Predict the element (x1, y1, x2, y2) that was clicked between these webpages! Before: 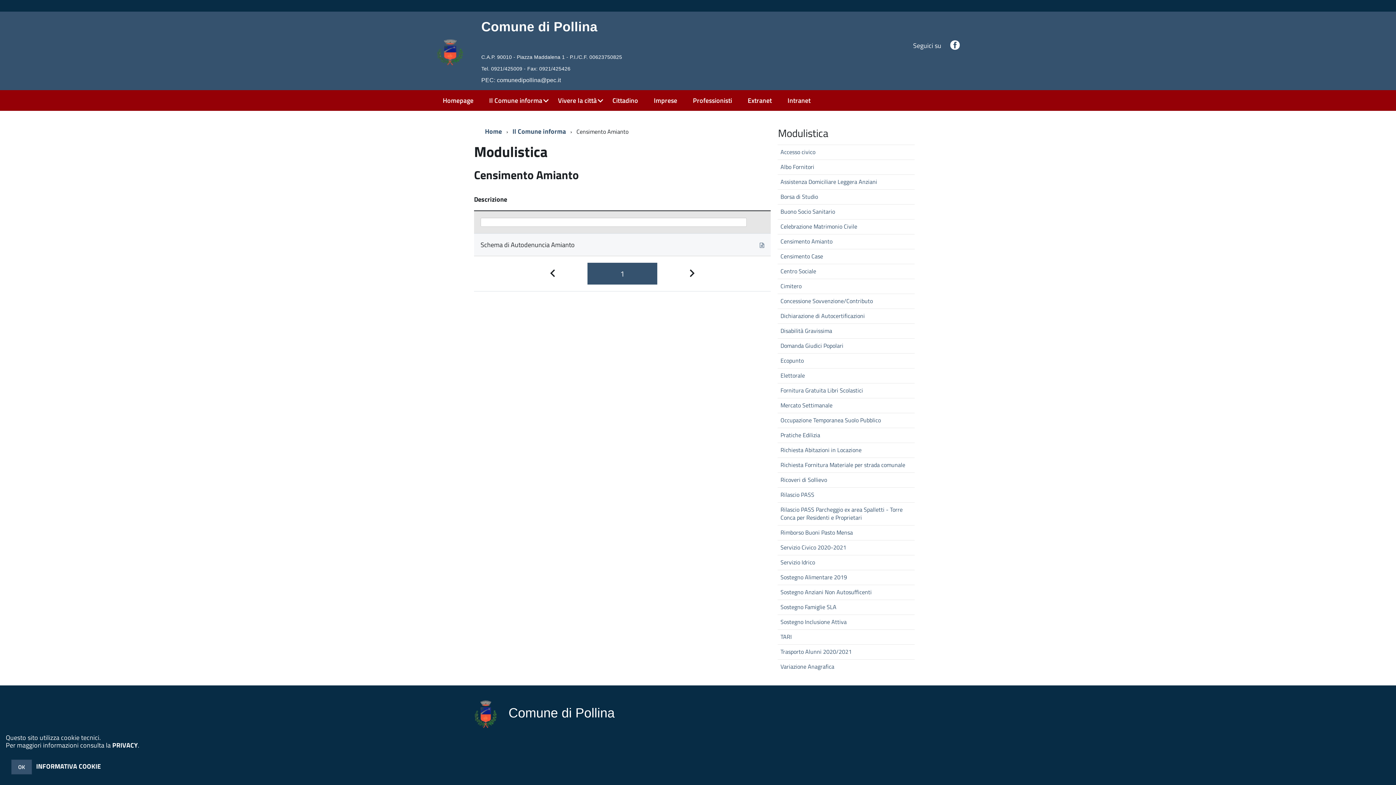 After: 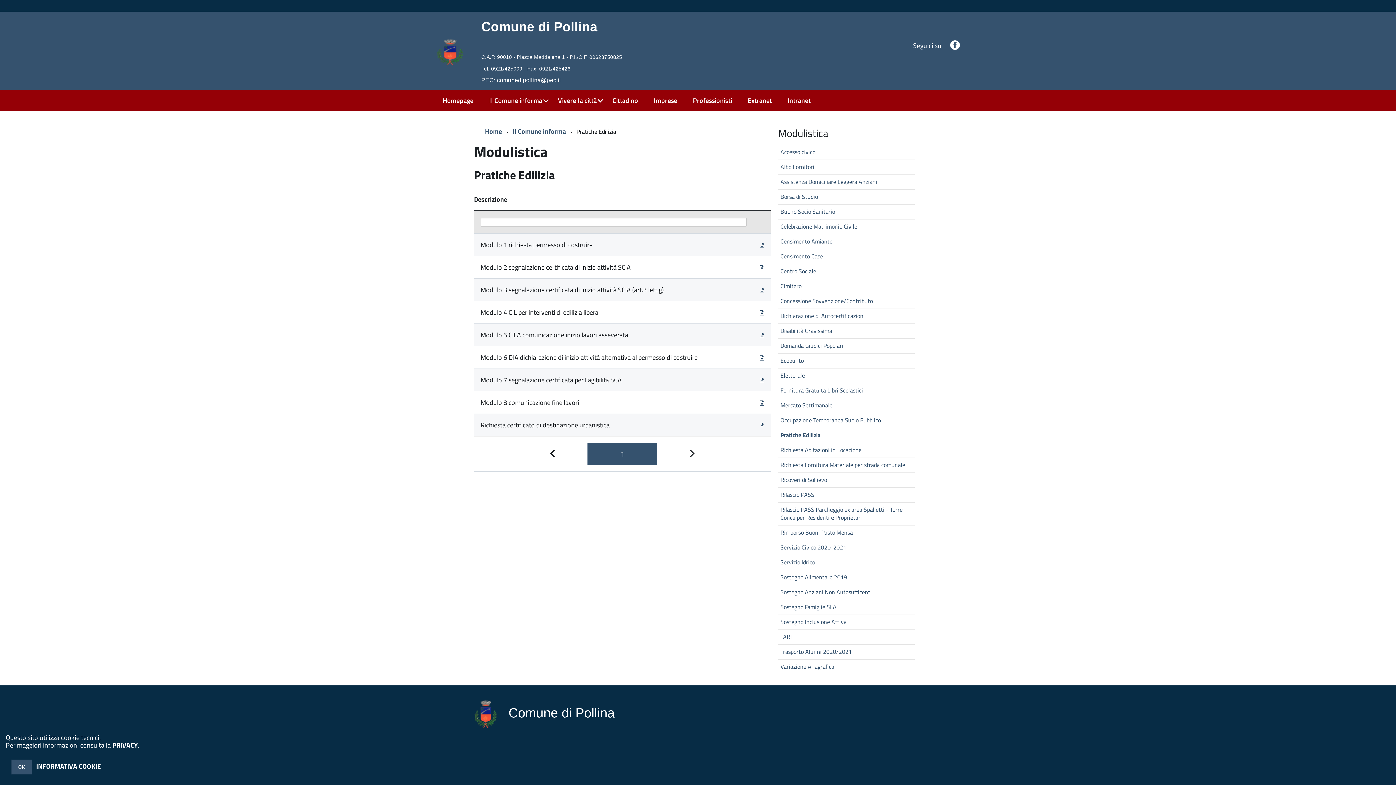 Action: bbox: (777, 428, 914, 442) label: Pratiche Edilizia